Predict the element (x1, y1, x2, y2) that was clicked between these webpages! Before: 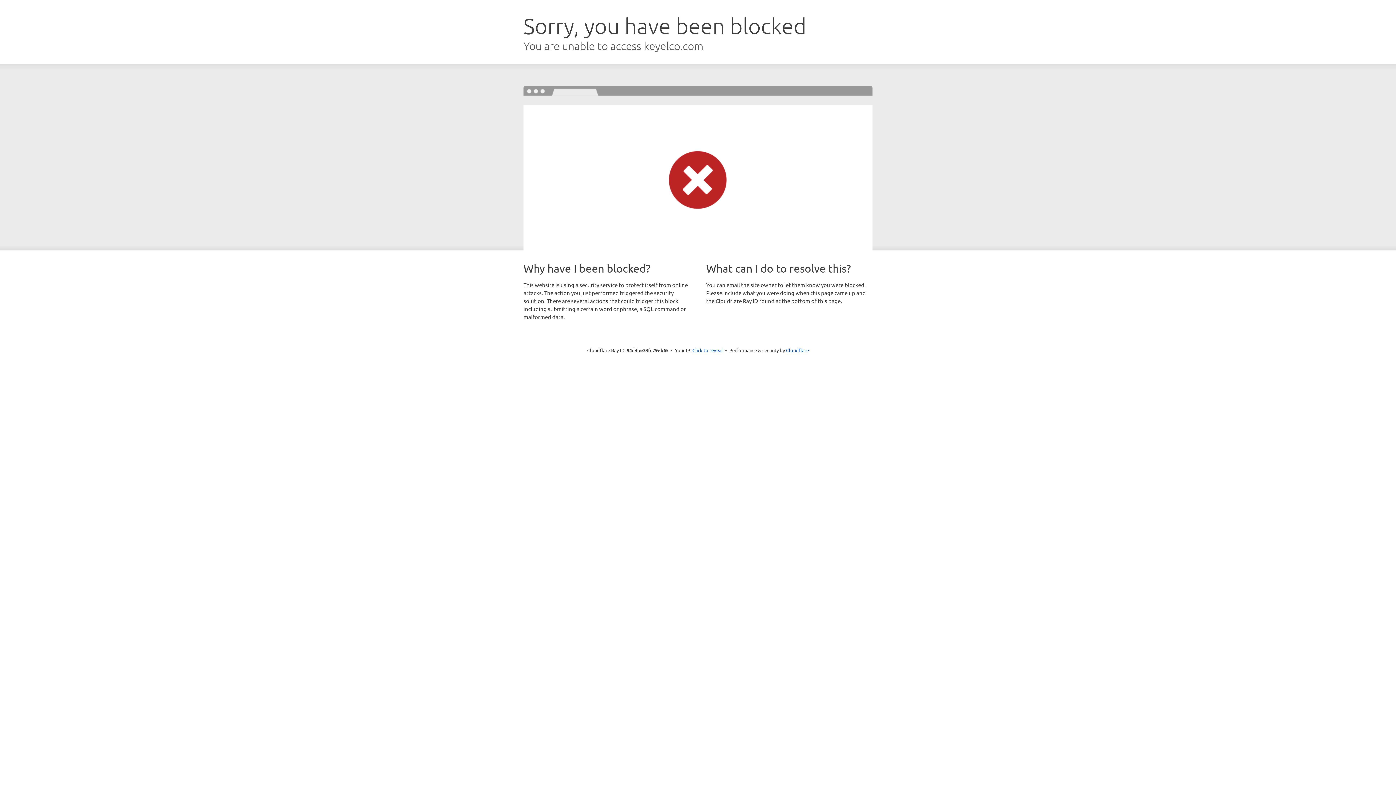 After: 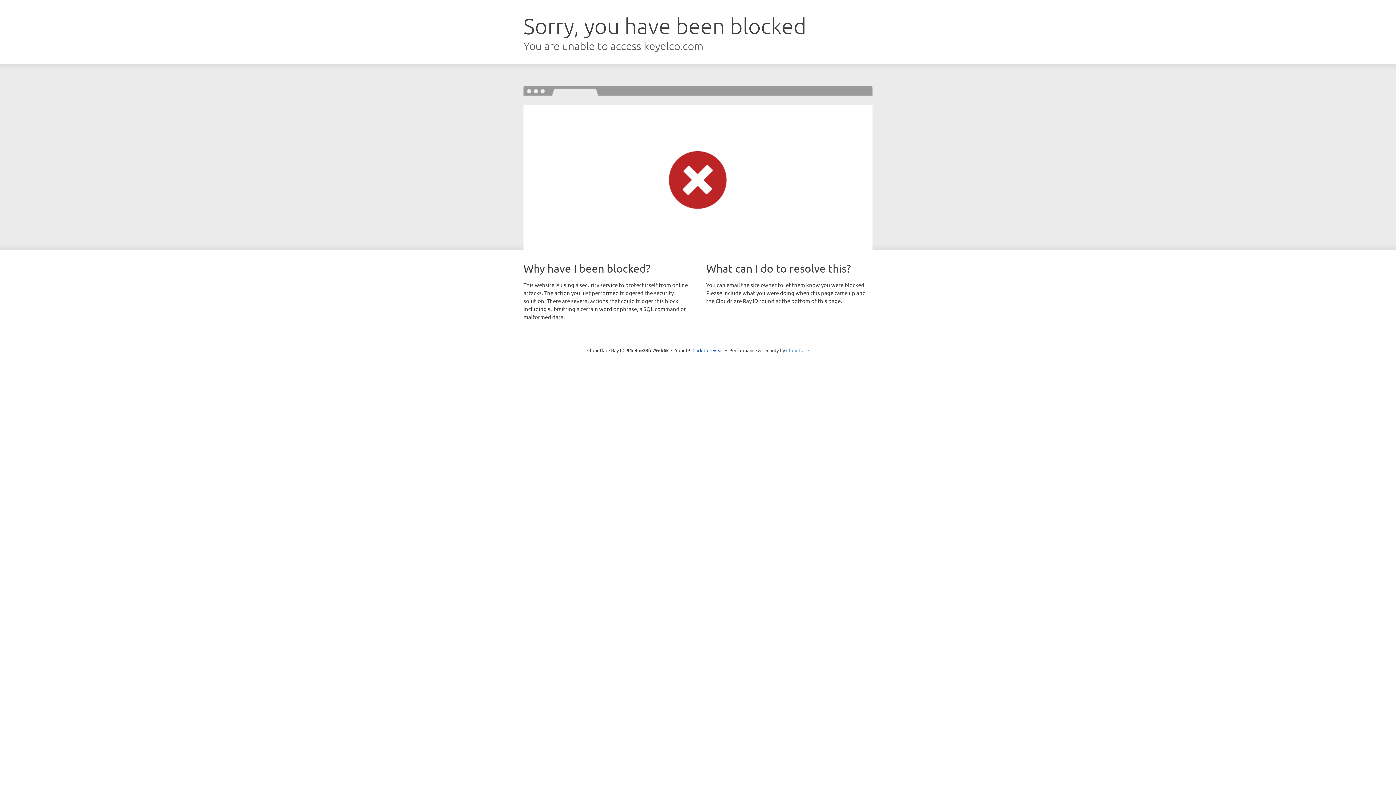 Action: bbox: (786, 347, 809, 353) label: Cloudflare